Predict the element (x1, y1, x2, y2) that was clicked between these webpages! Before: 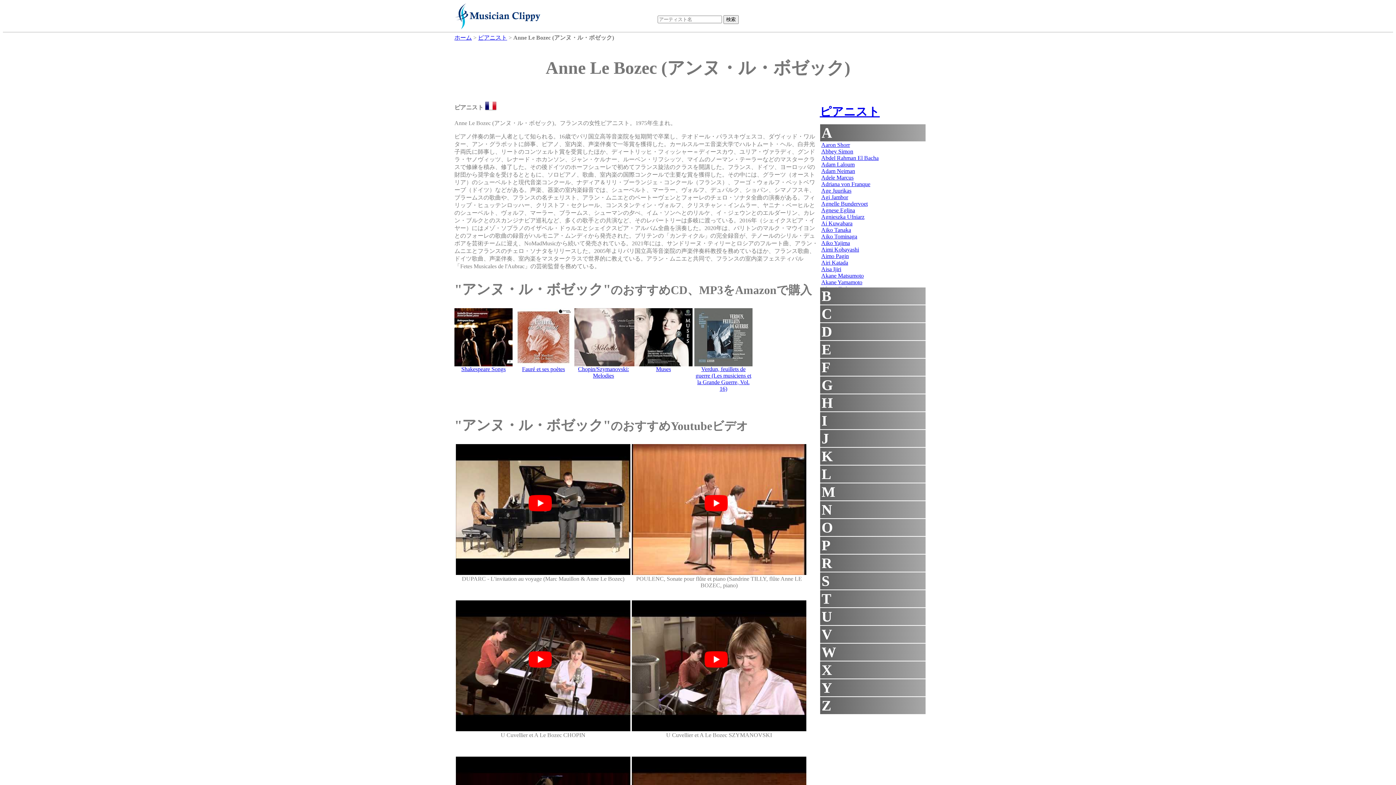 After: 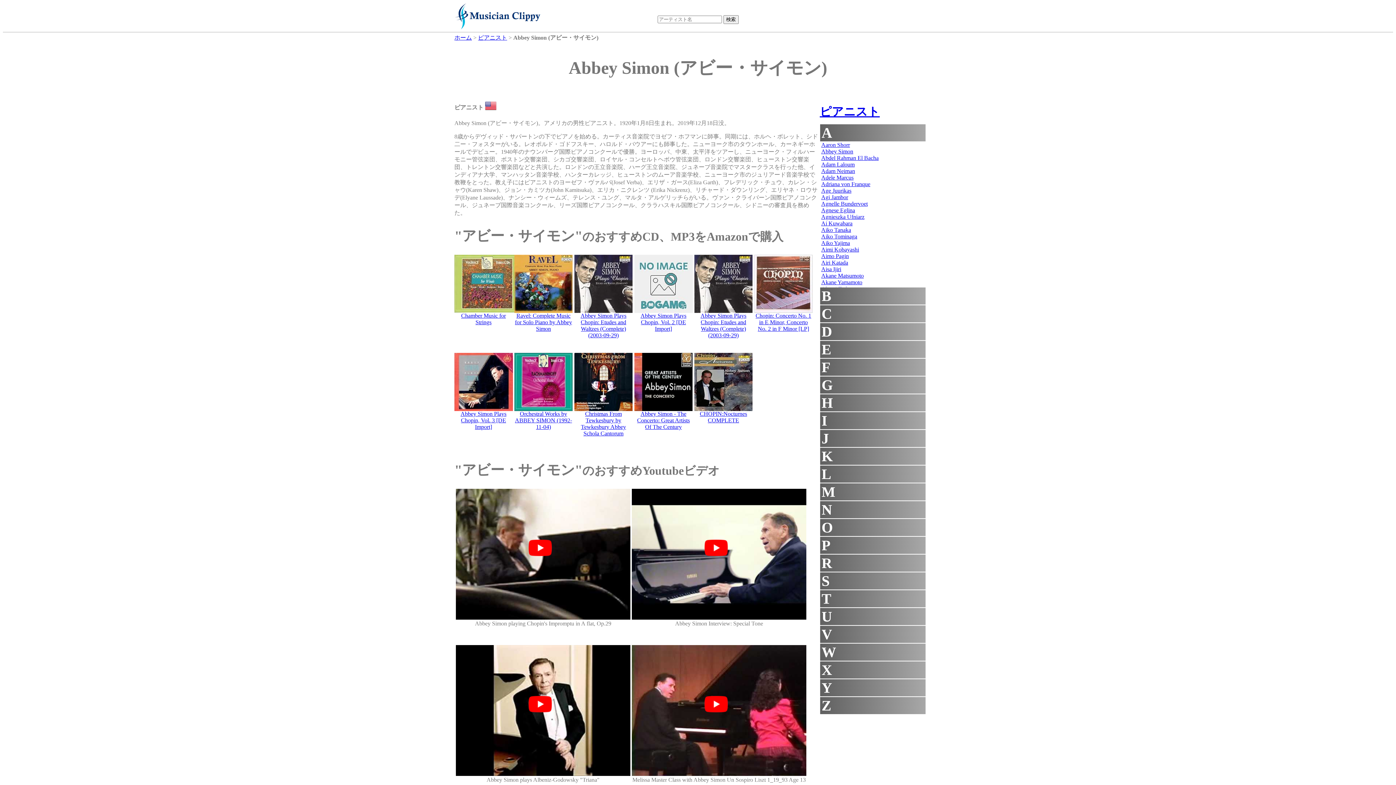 Action: bbox: (821, 148, 853, 154) label: Abbey Simon